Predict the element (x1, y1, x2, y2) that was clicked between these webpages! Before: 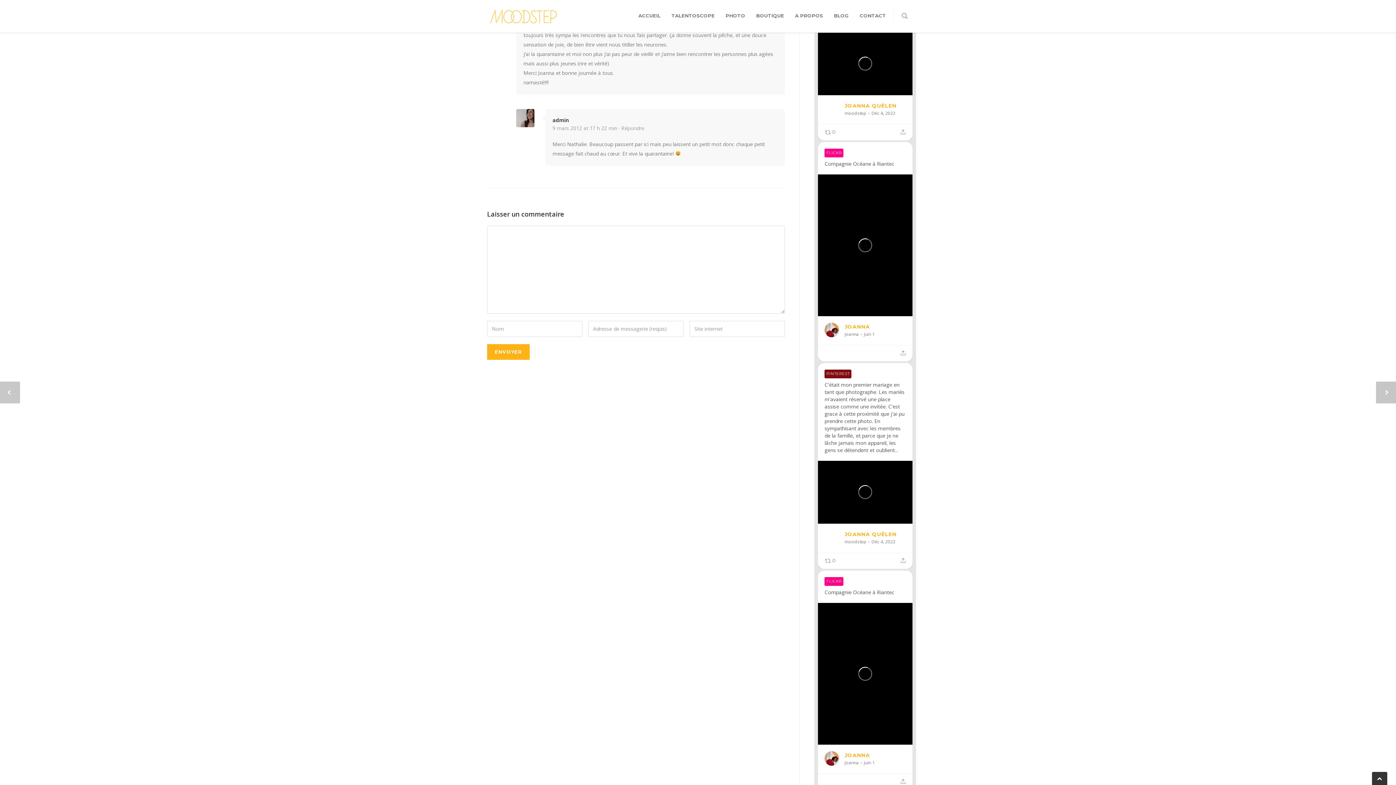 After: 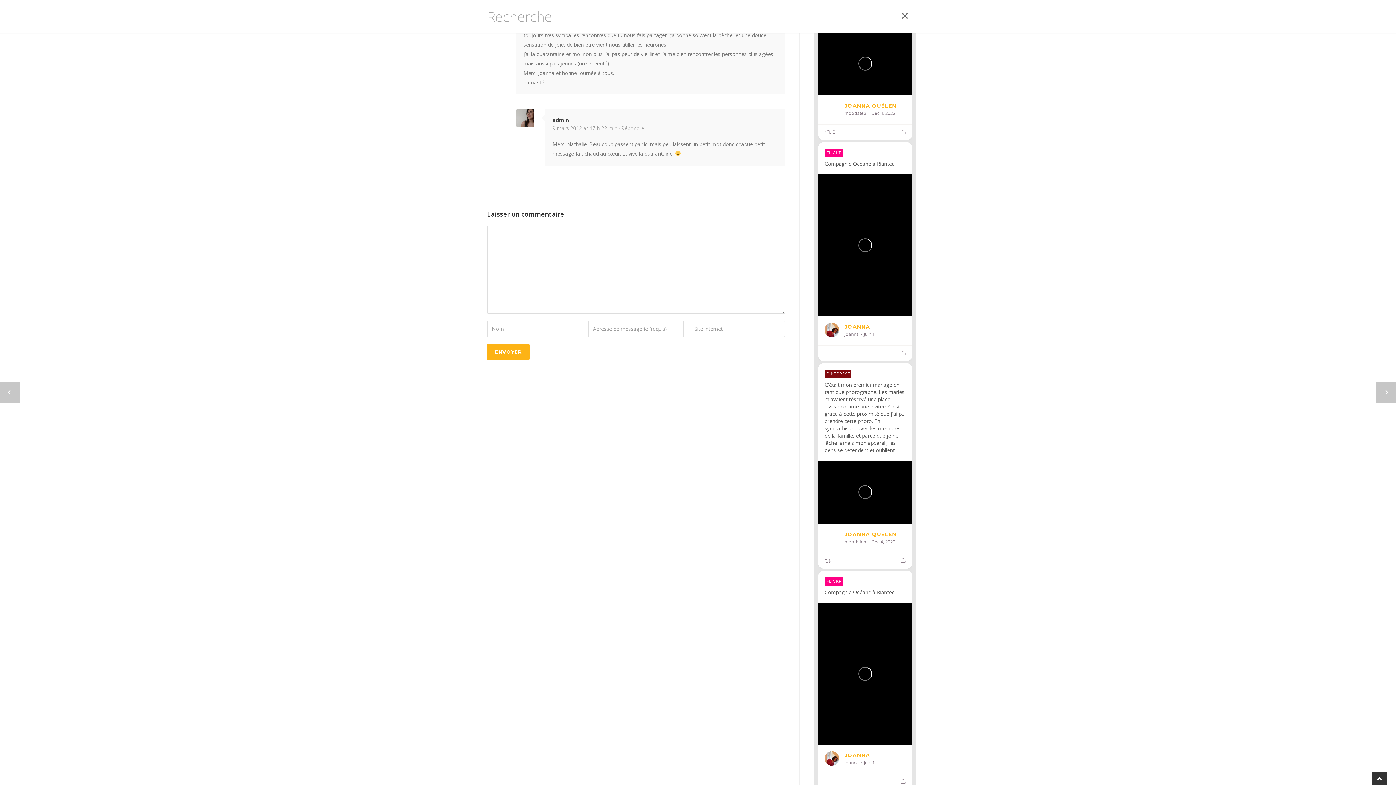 Action: bbox: (900, 0, 909, 32)